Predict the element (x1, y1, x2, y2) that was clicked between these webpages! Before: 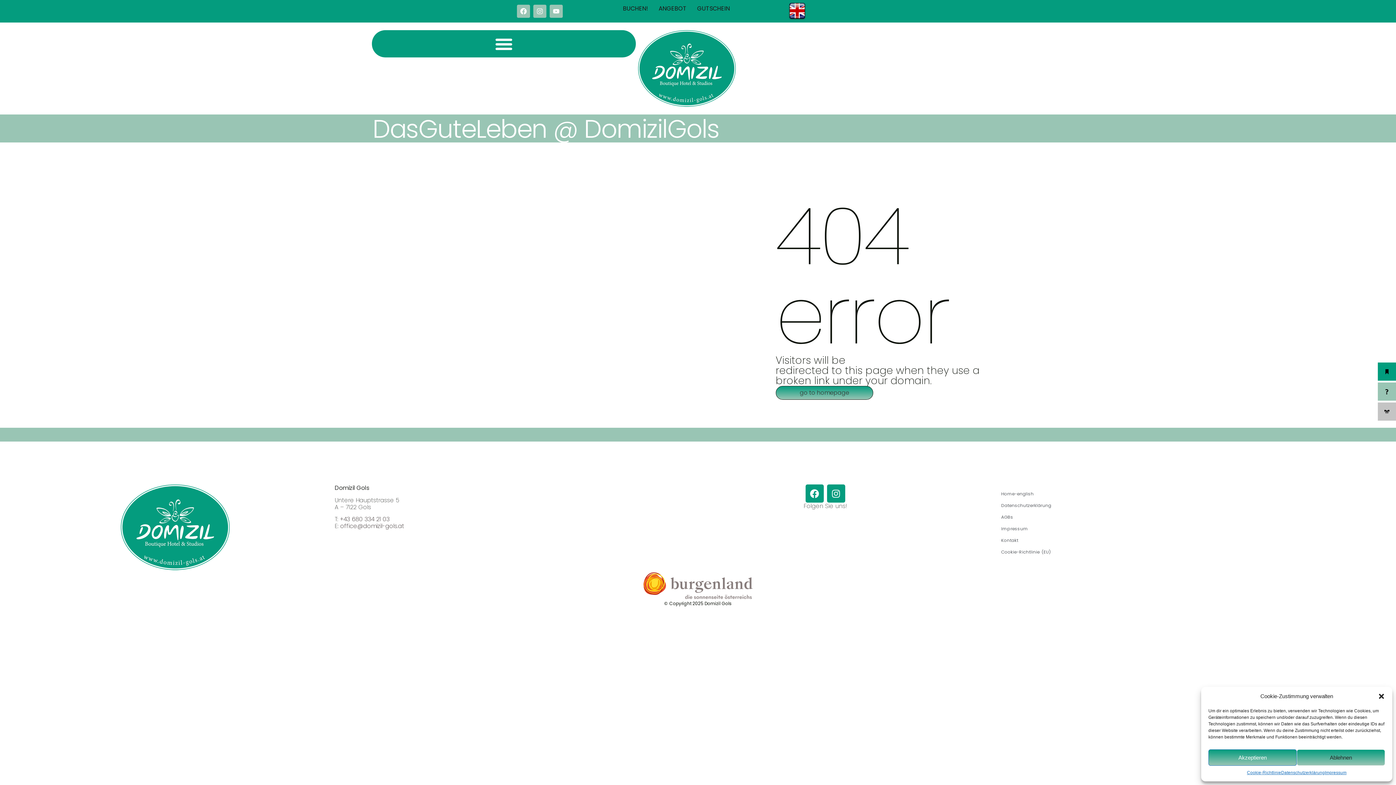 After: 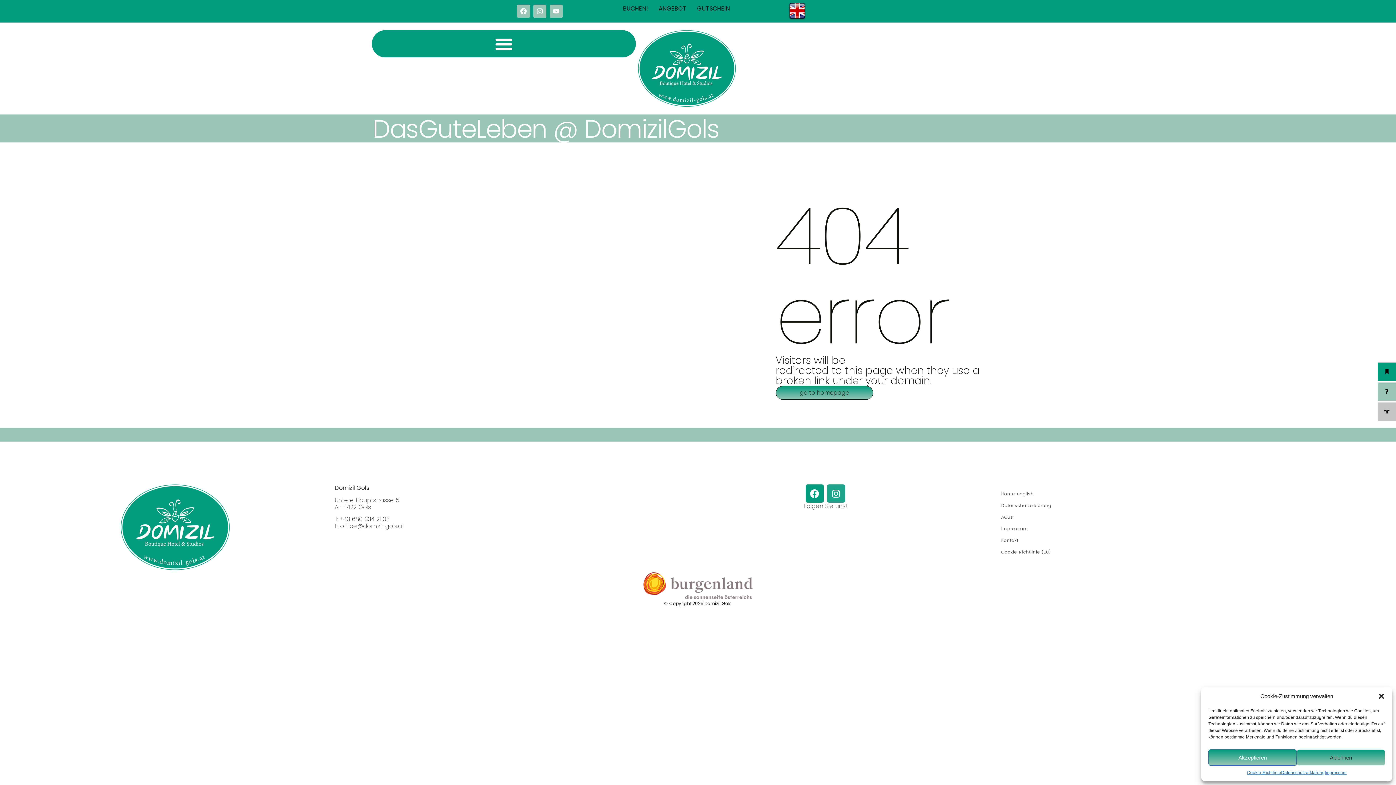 Action: label: Instagram bbox: (827, 484, 845, 502)